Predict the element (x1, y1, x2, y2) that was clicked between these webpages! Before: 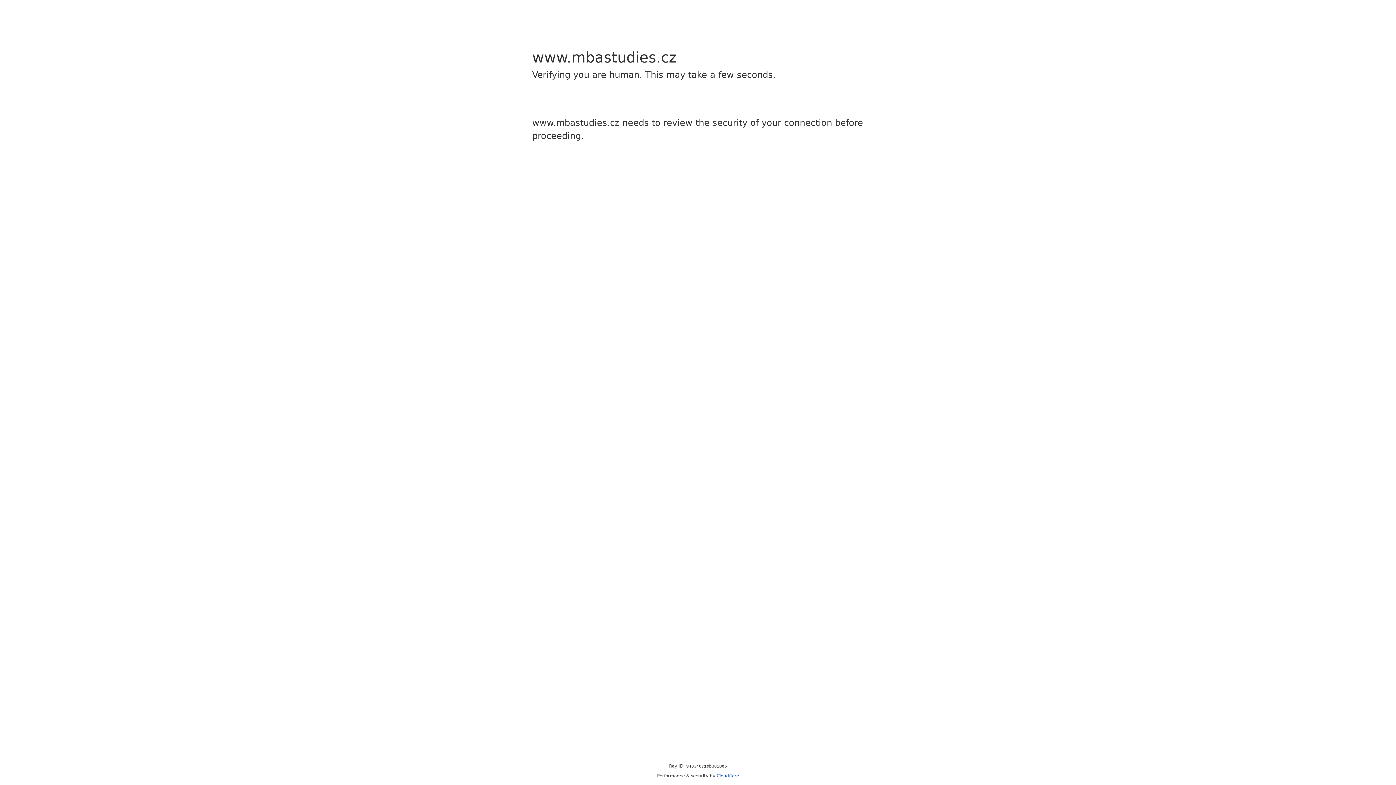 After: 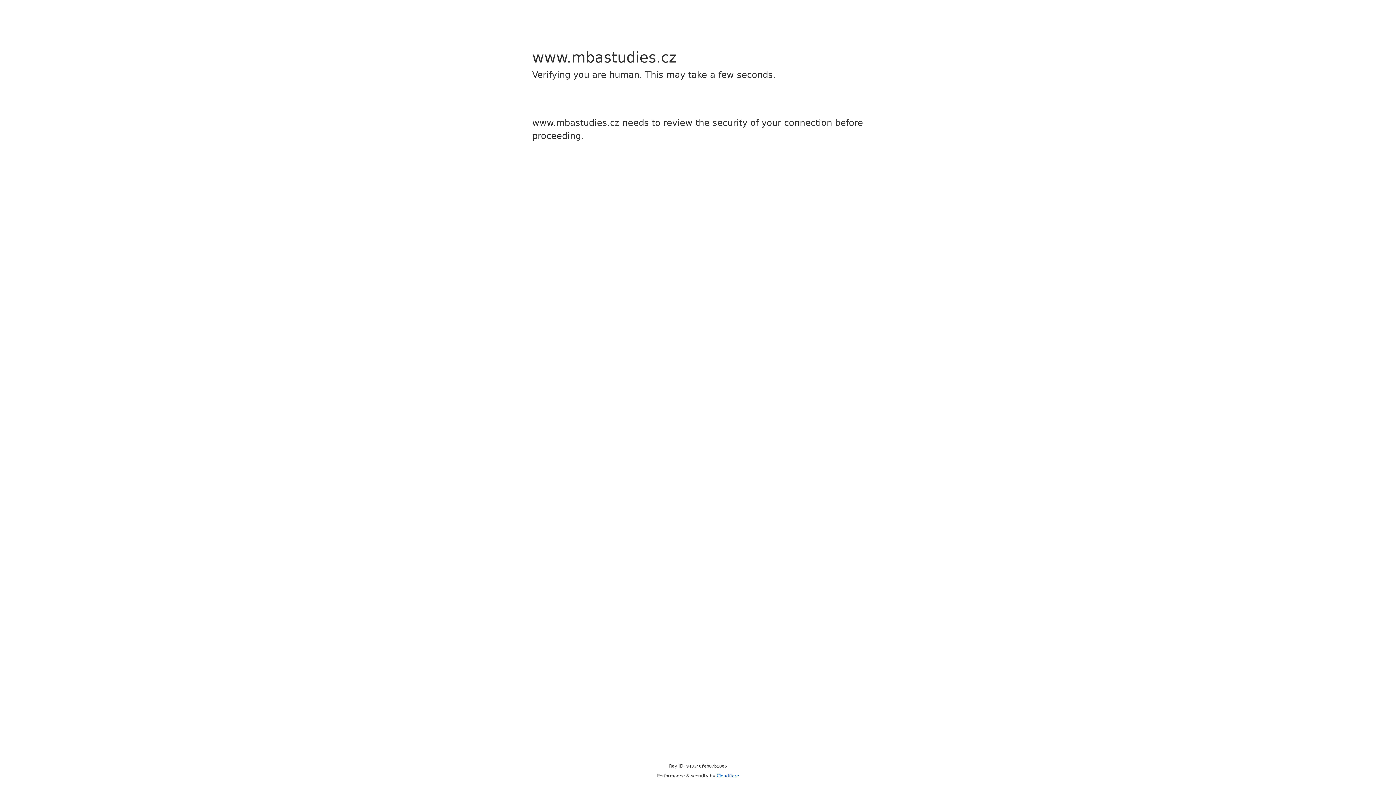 Action: bbox: (716, 773, 739, 778) label: Cloudflare